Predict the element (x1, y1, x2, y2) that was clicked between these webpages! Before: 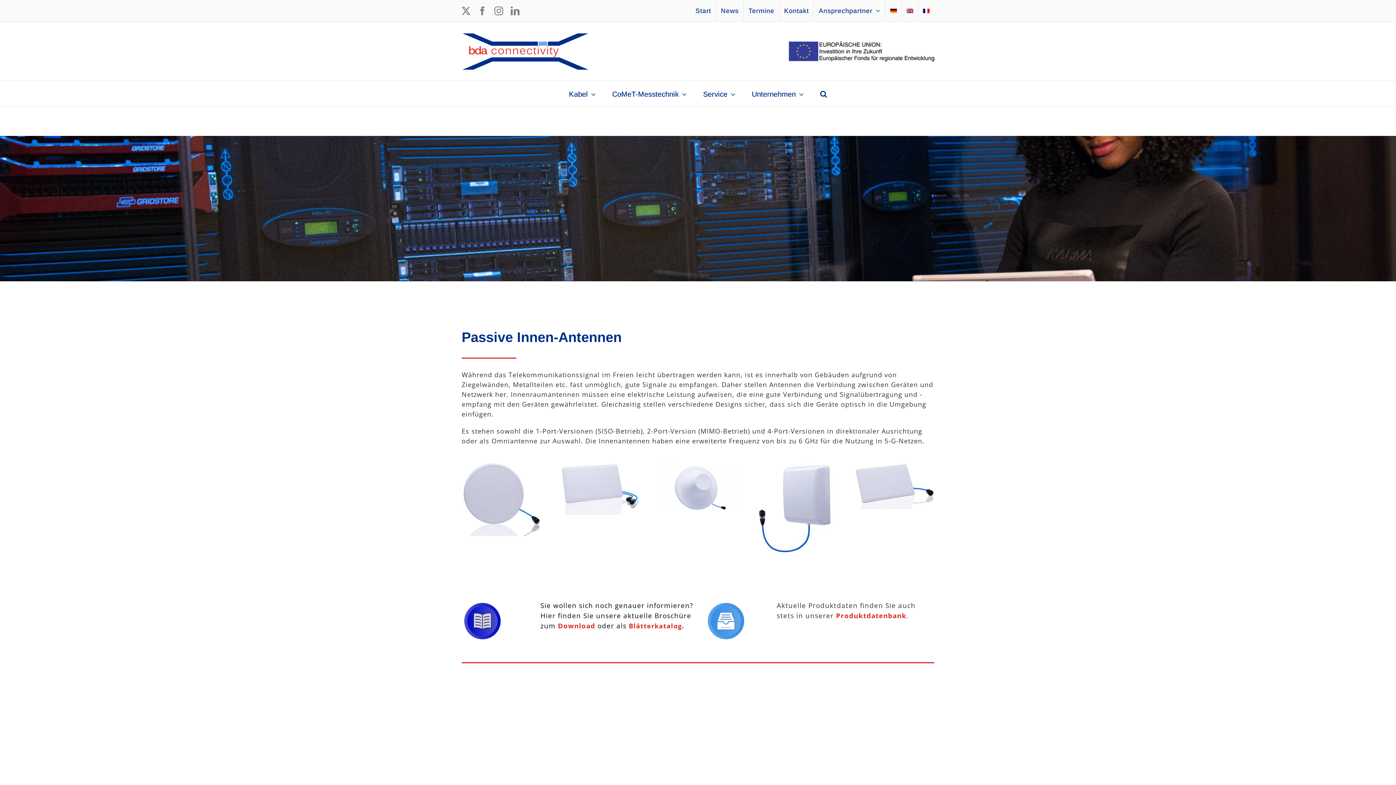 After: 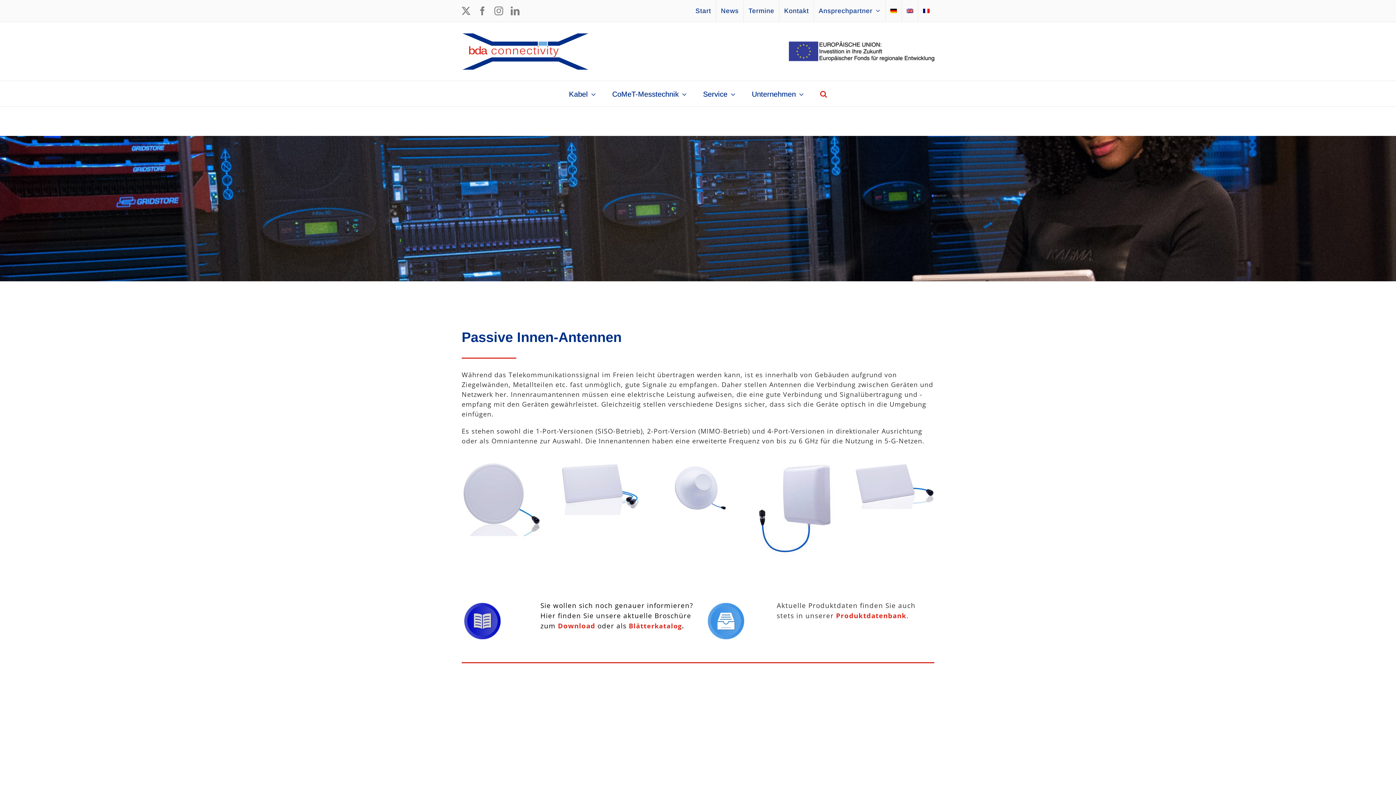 Action: label: Suche bbox: (820, 81, 827, 106)